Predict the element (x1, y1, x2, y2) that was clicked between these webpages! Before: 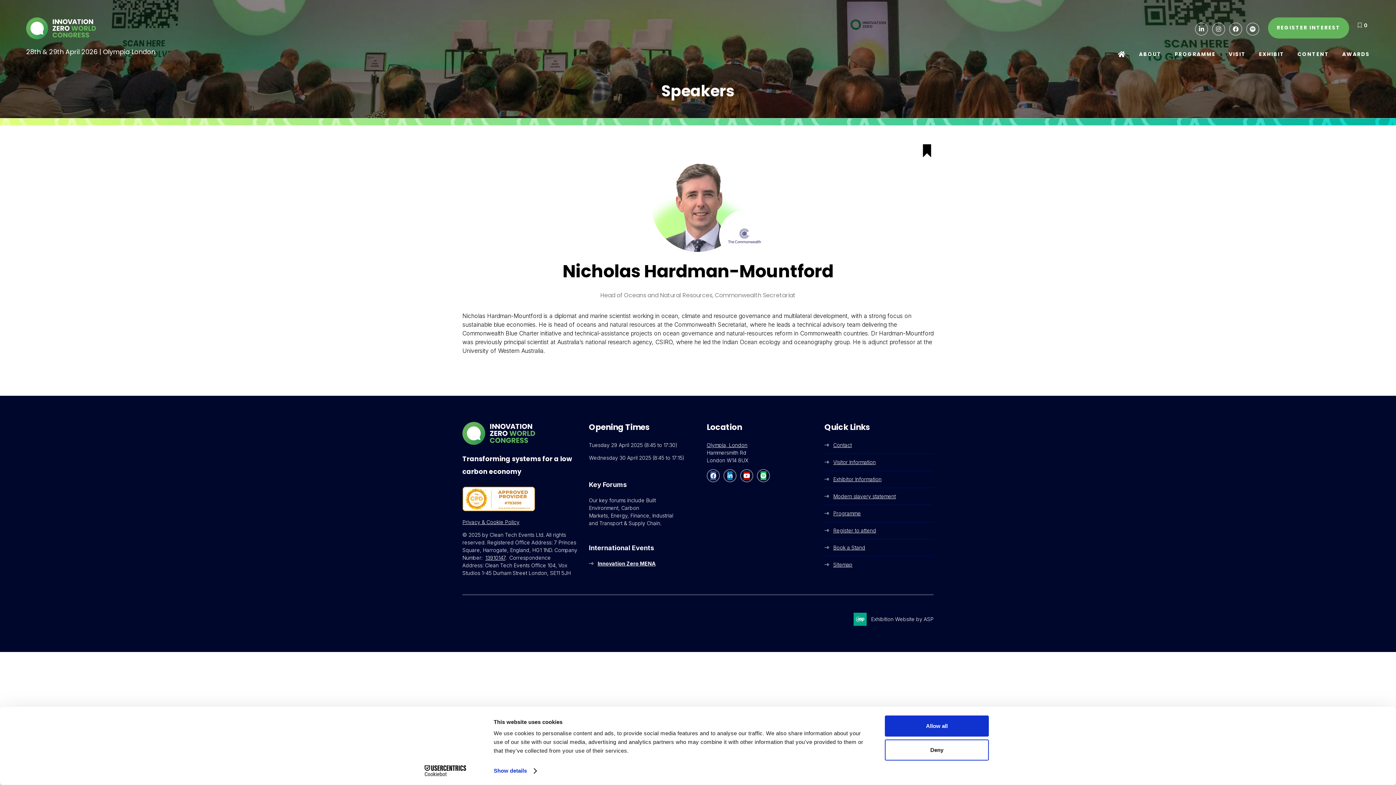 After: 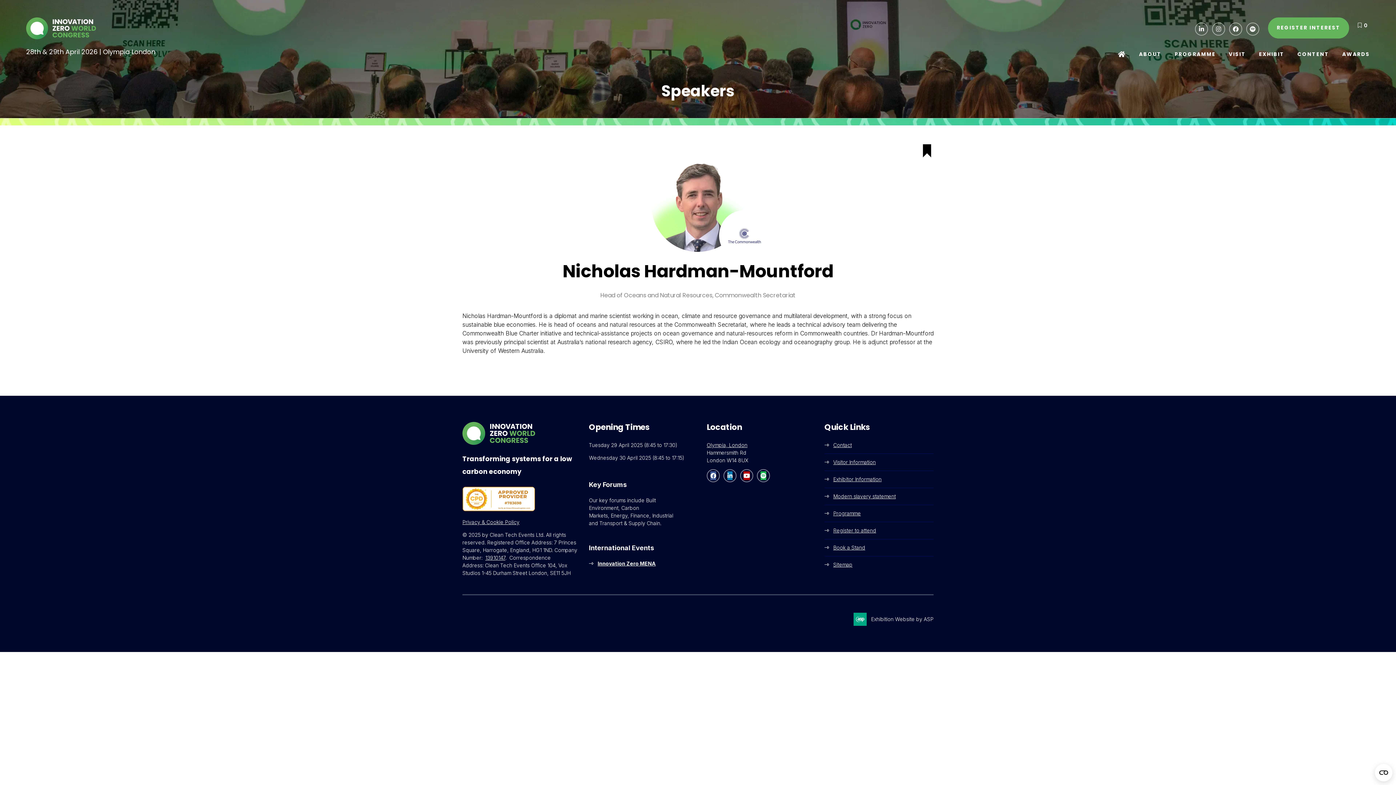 Action: bbox: (885, 715, 989, 737) label: Allow all